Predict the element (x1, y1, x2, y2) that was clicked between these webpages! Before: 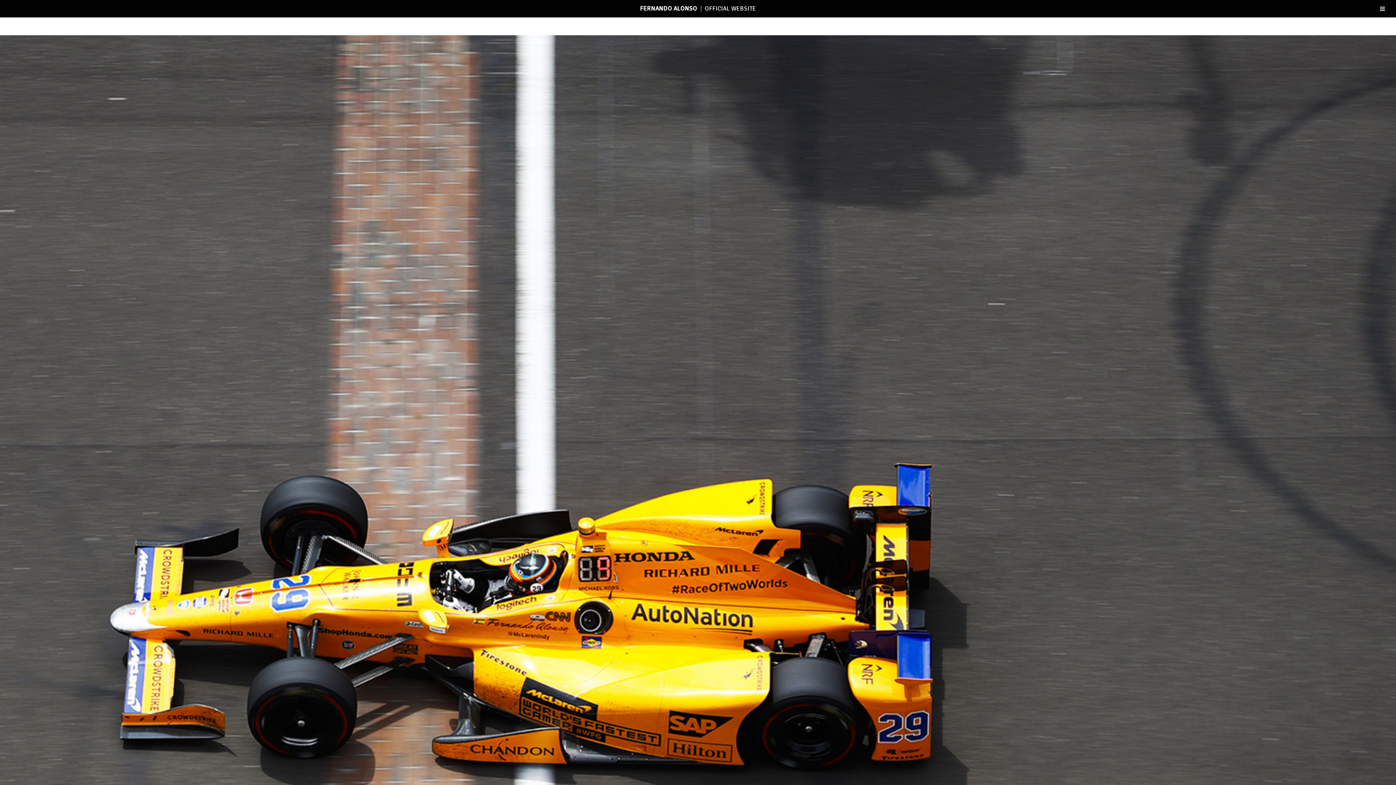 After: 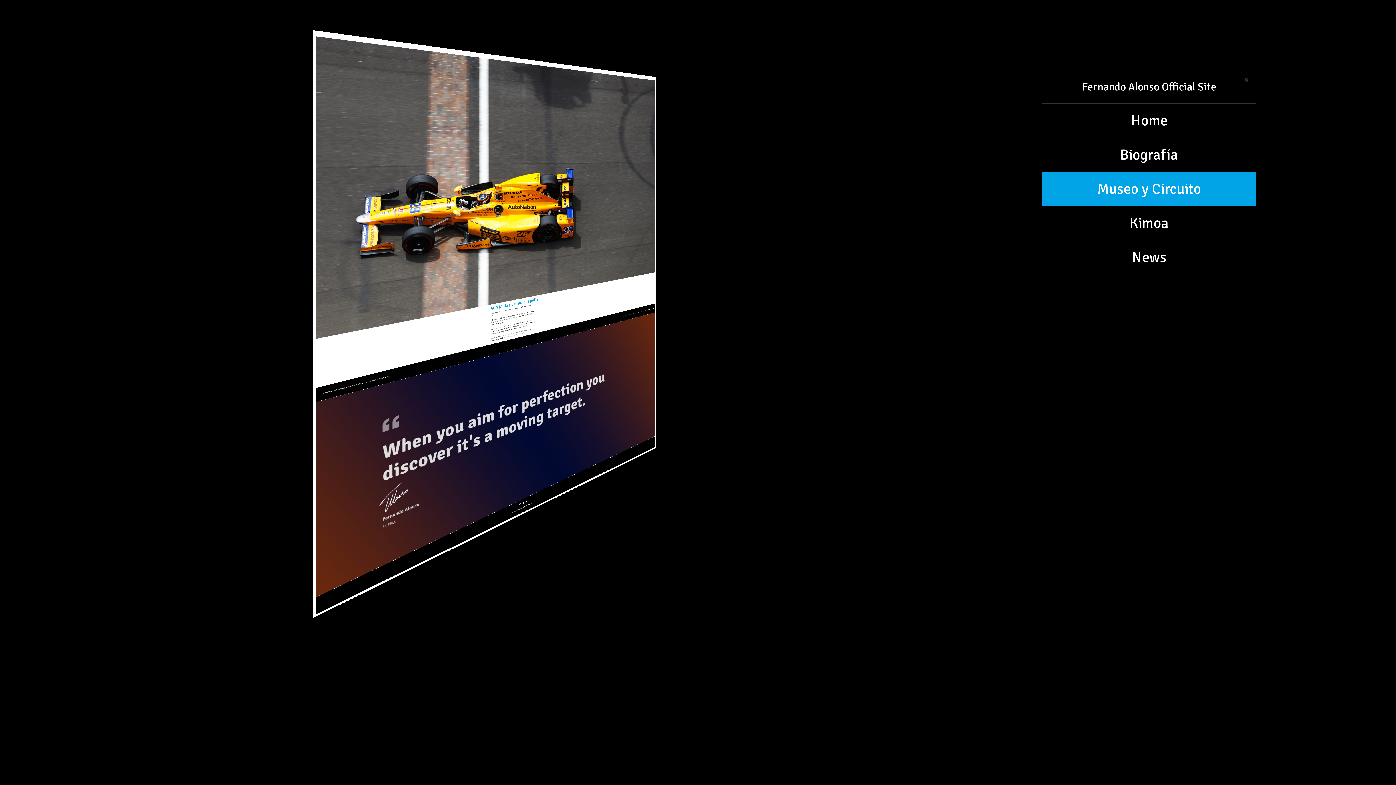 Action: bbox: (1373, 0, 1392, 17) label: Toggle Menu